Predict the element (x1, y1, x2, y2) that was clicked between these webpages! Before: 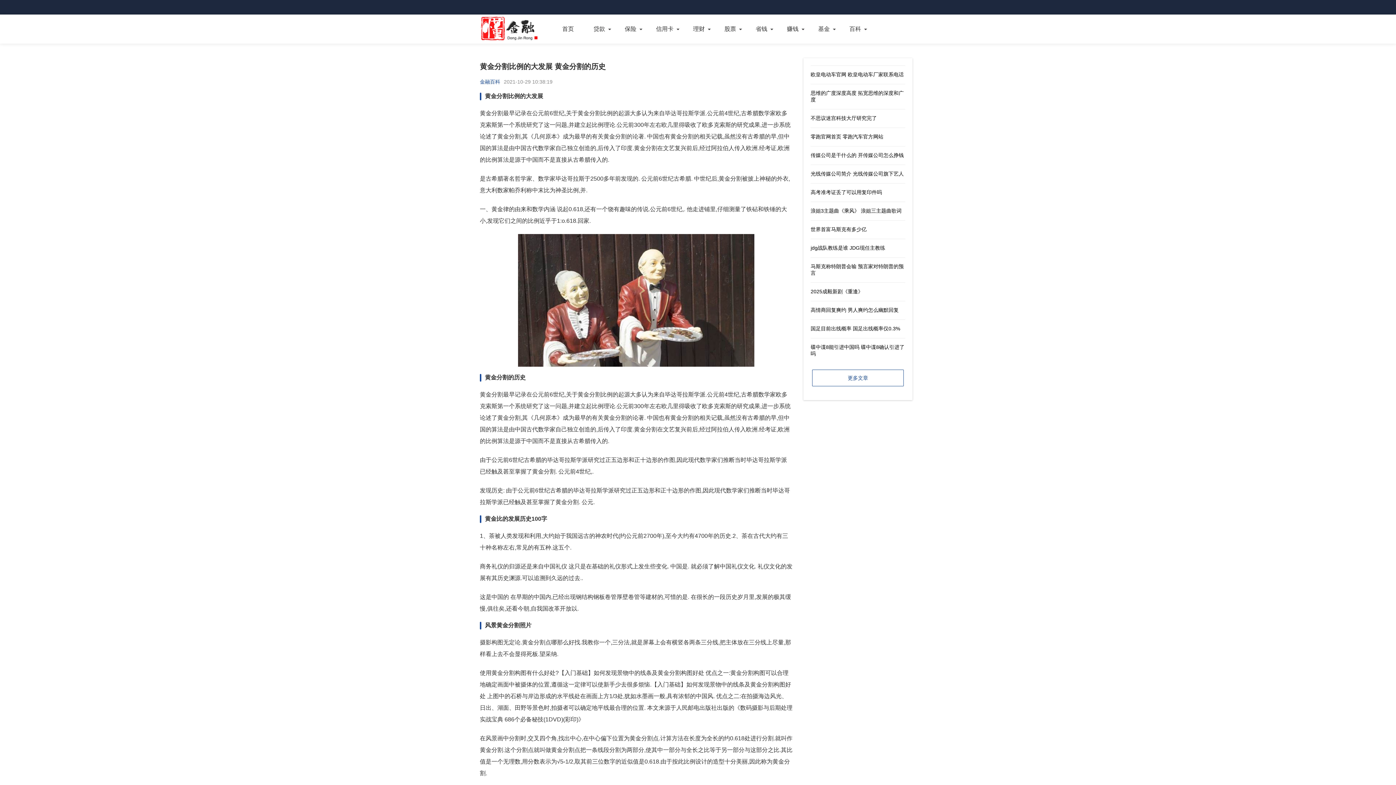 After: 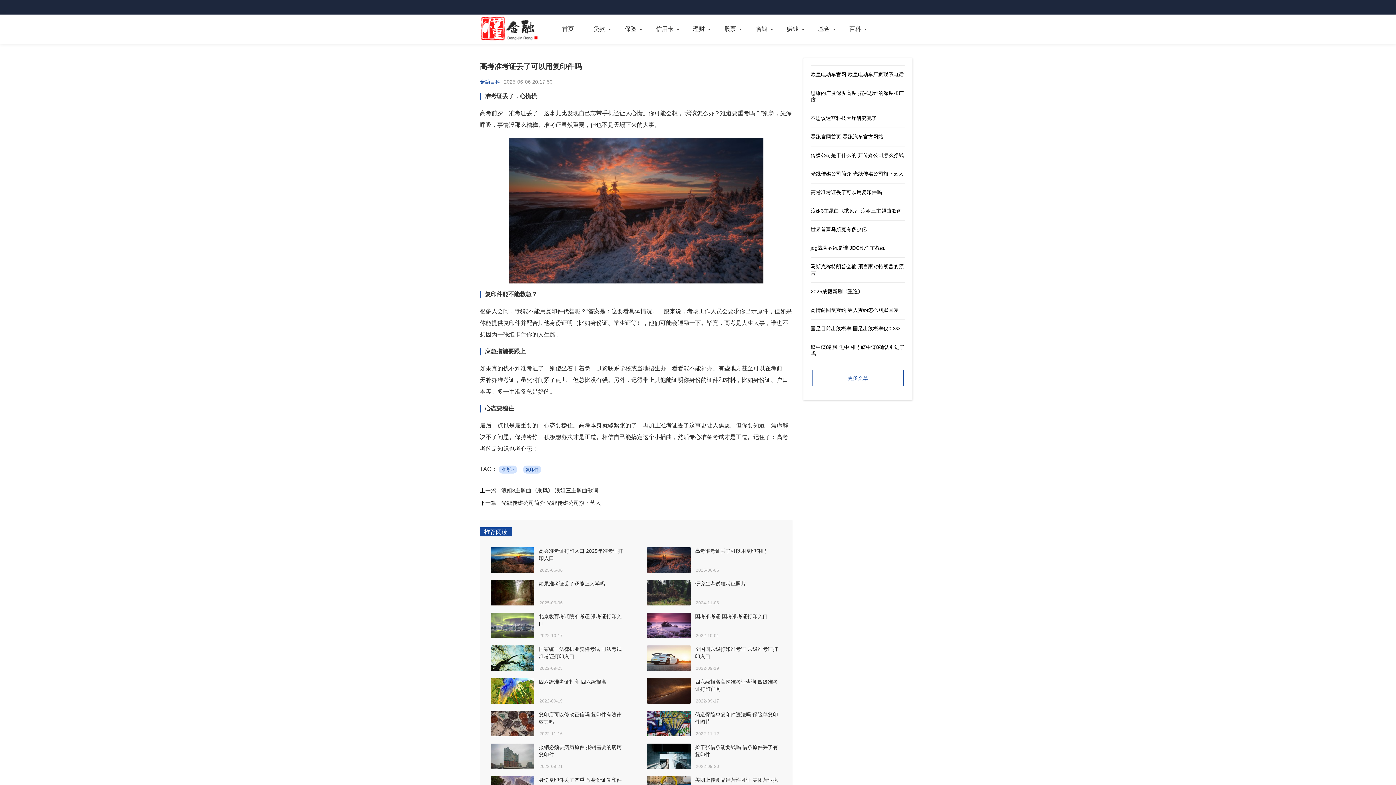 Action: bbox: (810, 189, 882, 195) label: 高考准考证丢了可以用复印件吗